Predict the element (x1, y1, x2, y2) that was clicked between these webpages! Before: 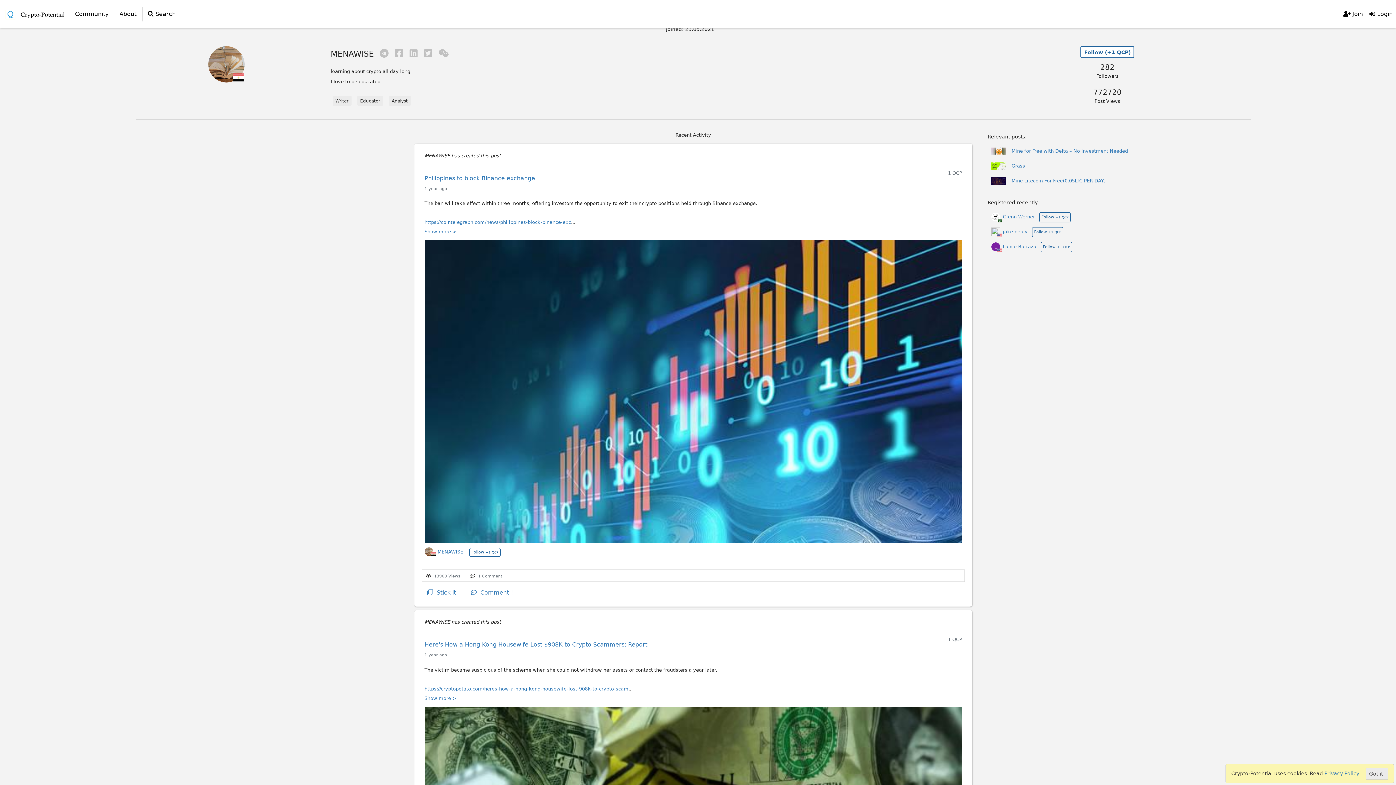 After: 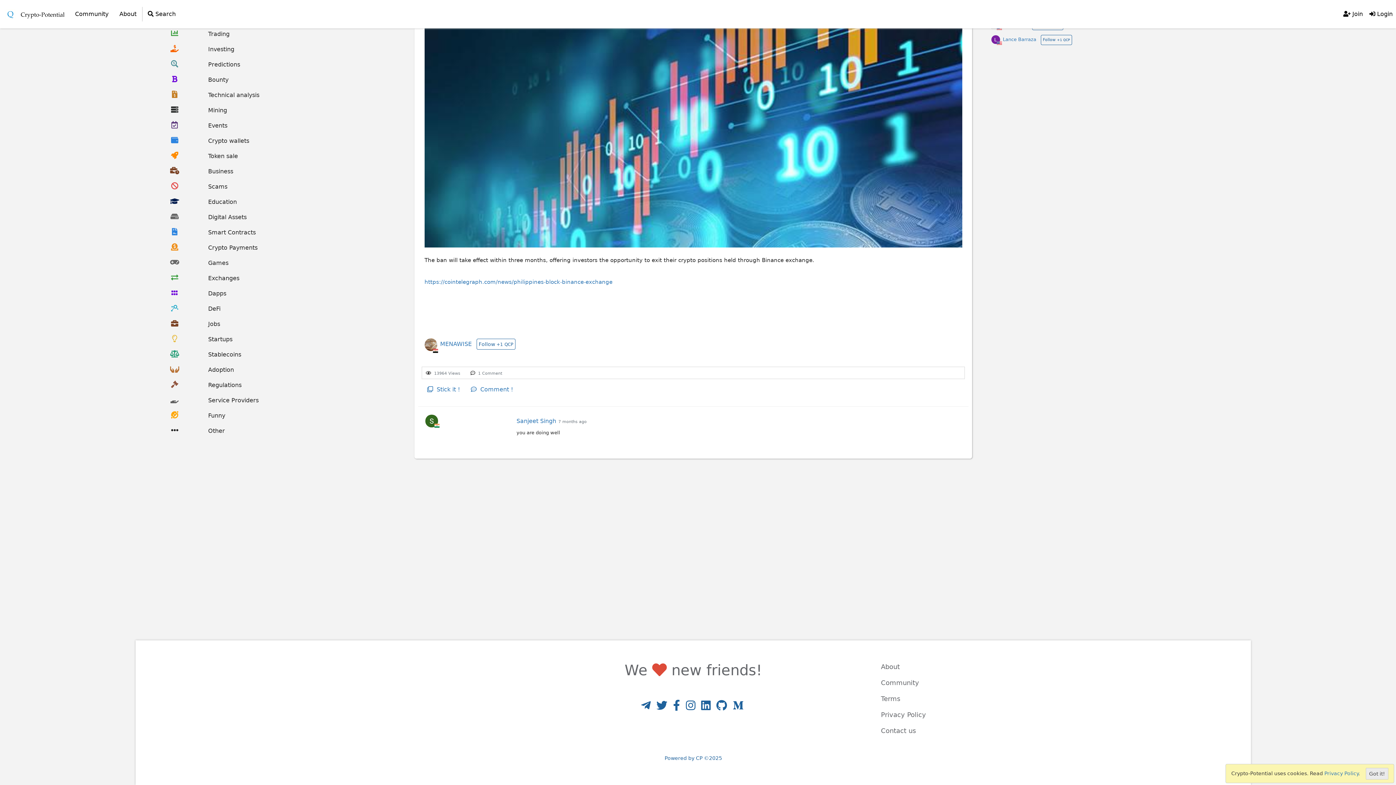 Action: label: 1 Comment bbox: (478, 572, 502, 579)